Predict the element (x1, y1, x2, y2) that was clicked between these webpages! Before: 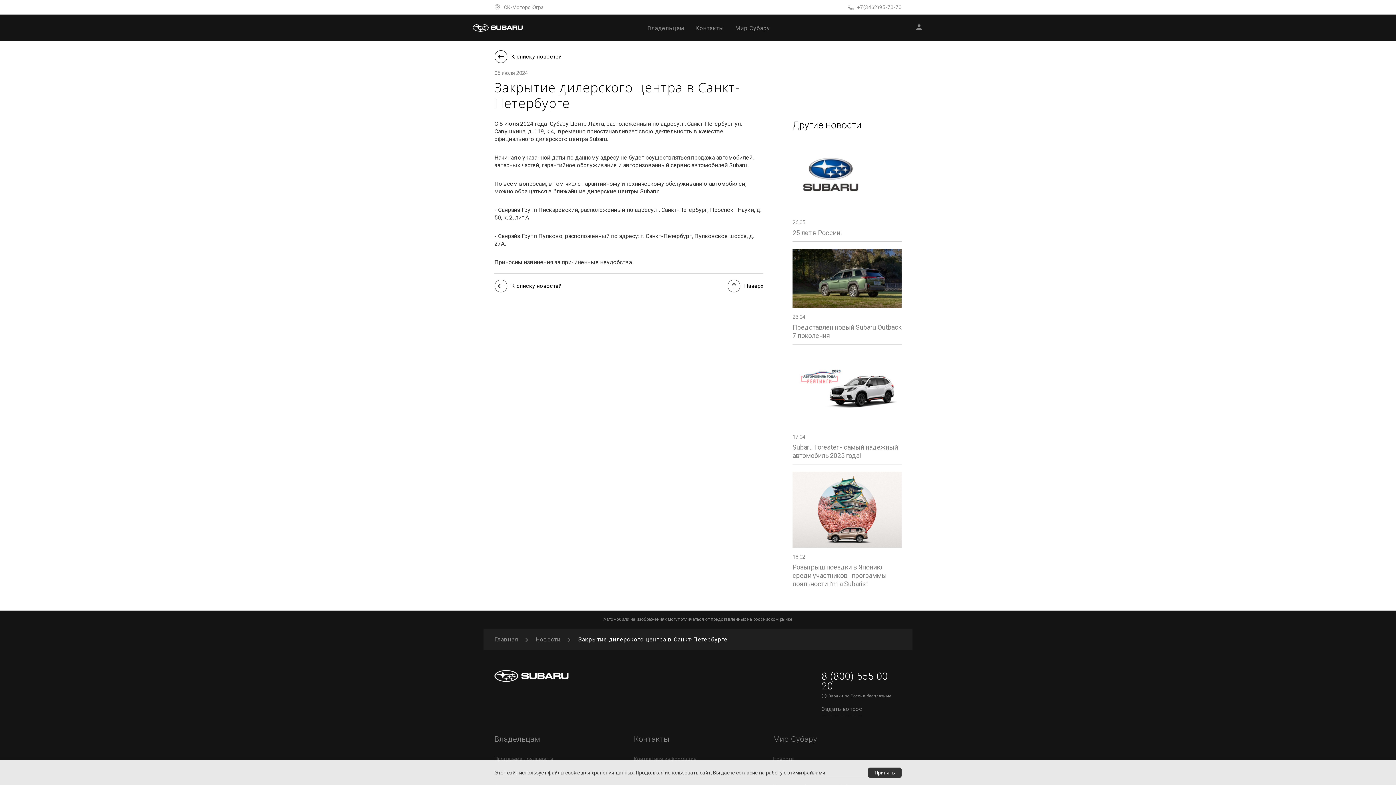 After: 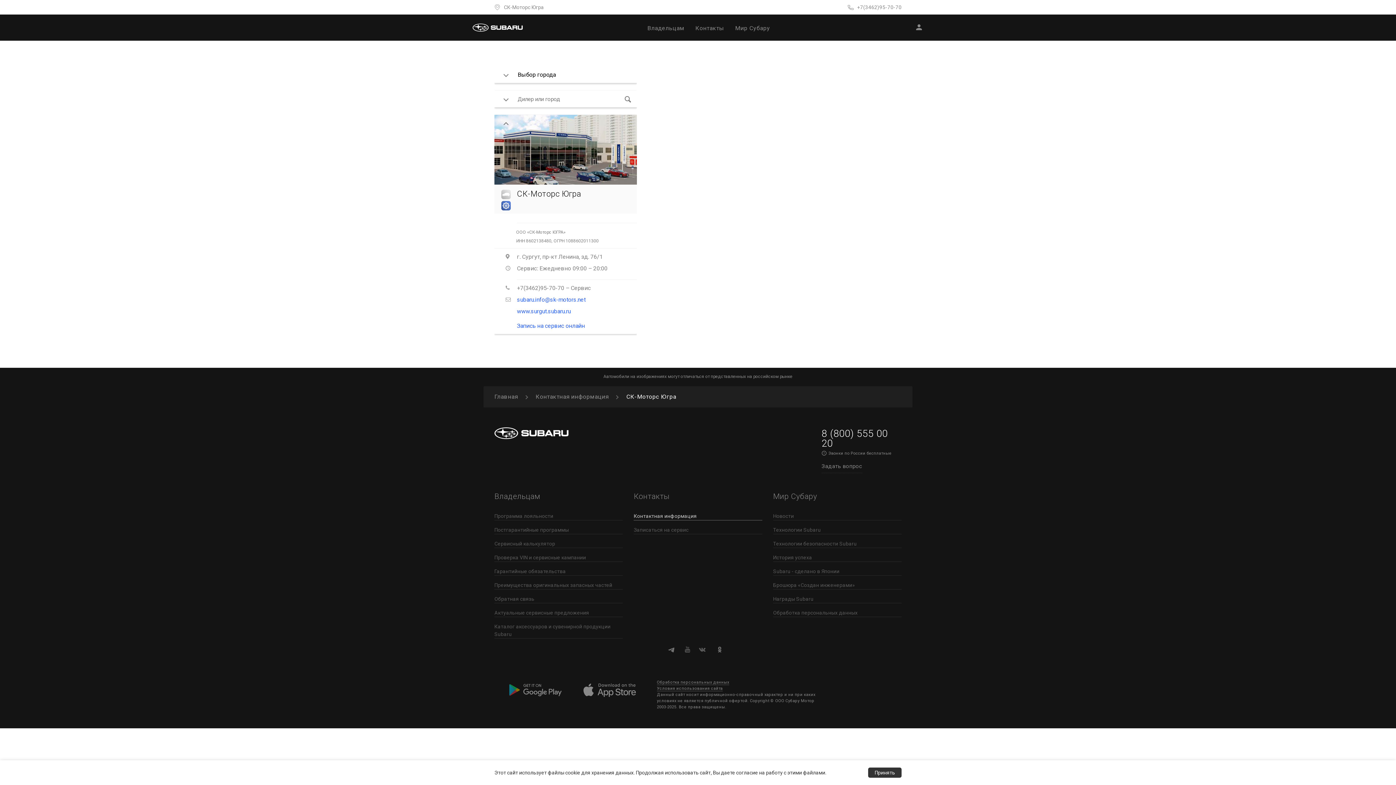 Action: label: СК-Моторс Югра bbox: (494, 4, 544, 10)